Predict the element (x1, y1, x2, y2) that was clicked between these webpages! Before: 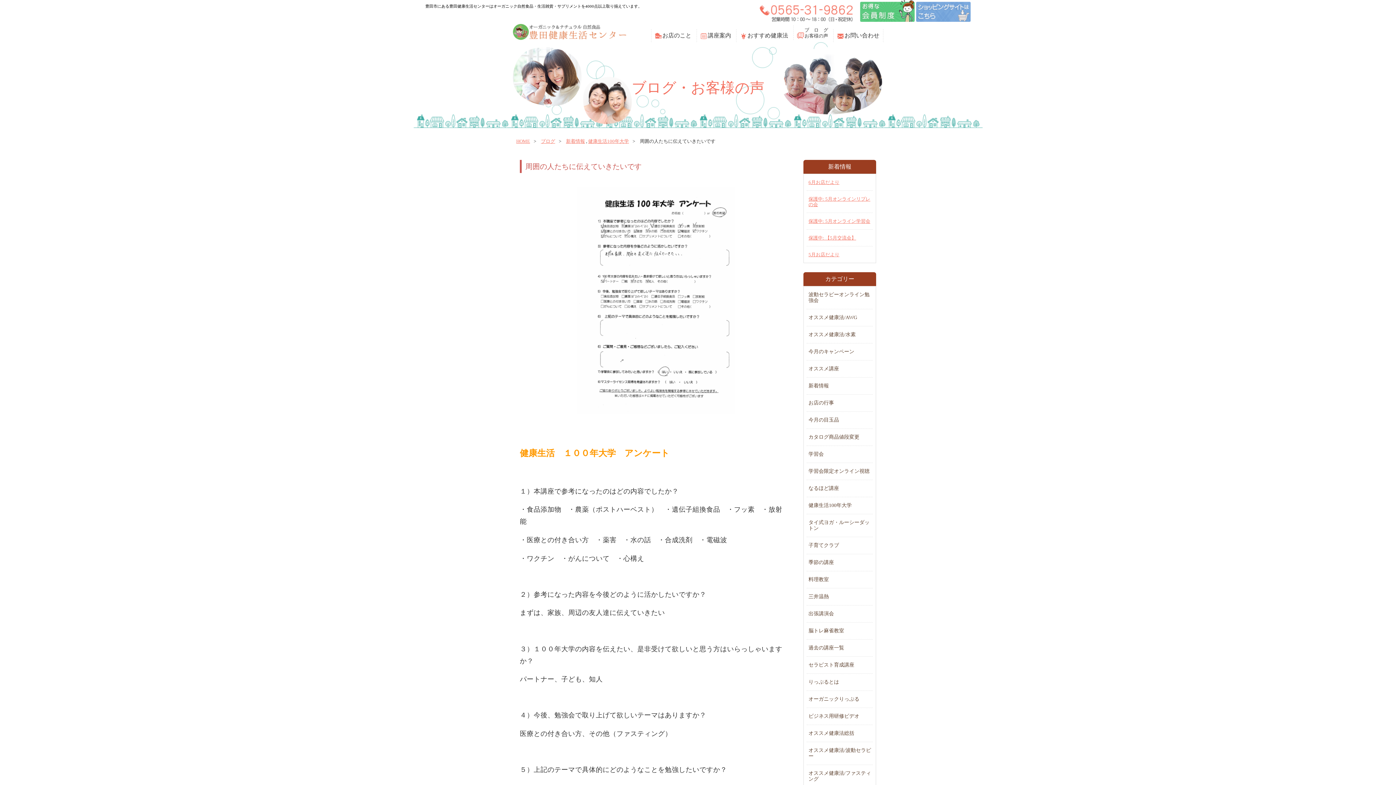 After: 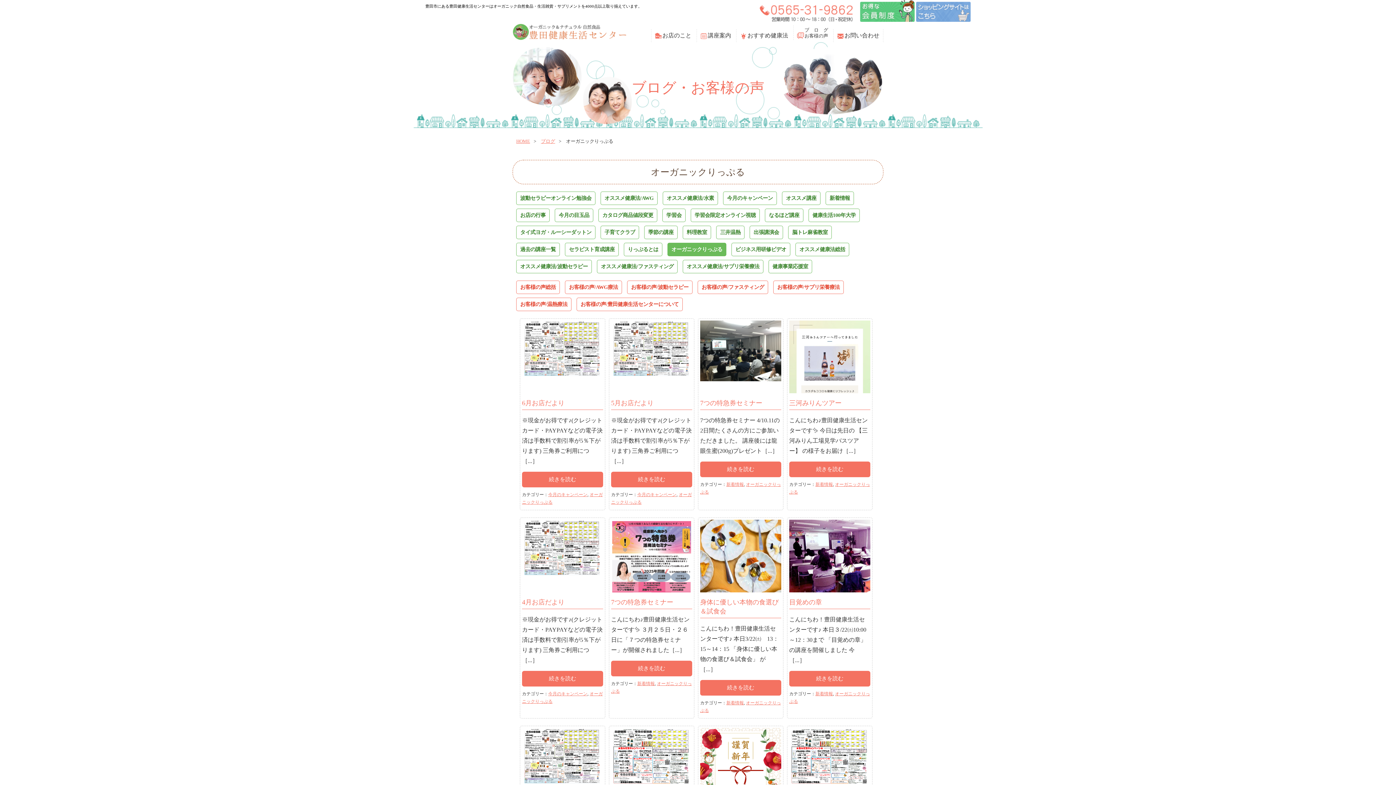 Action: bbox: (808, 696, 859, 702) label: オーガニックりっぷる